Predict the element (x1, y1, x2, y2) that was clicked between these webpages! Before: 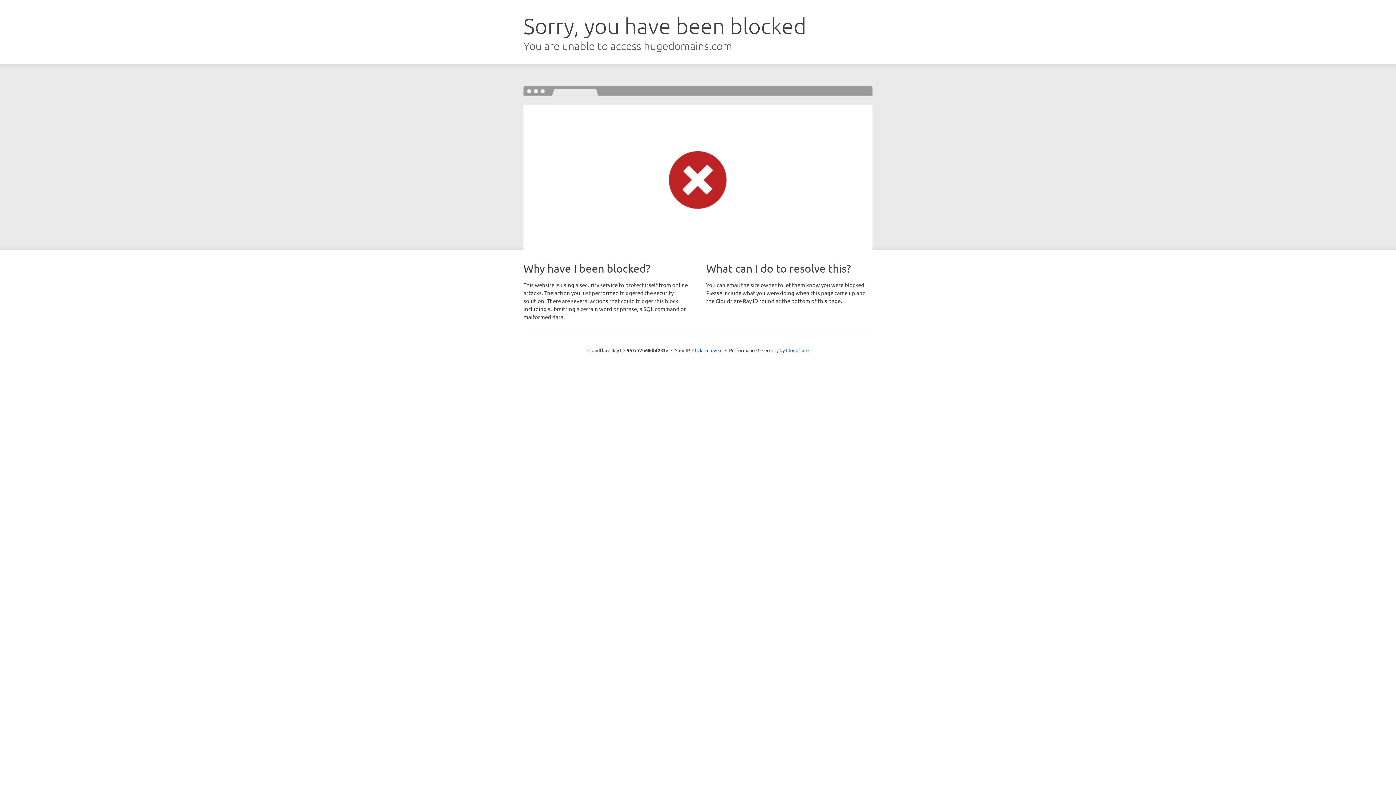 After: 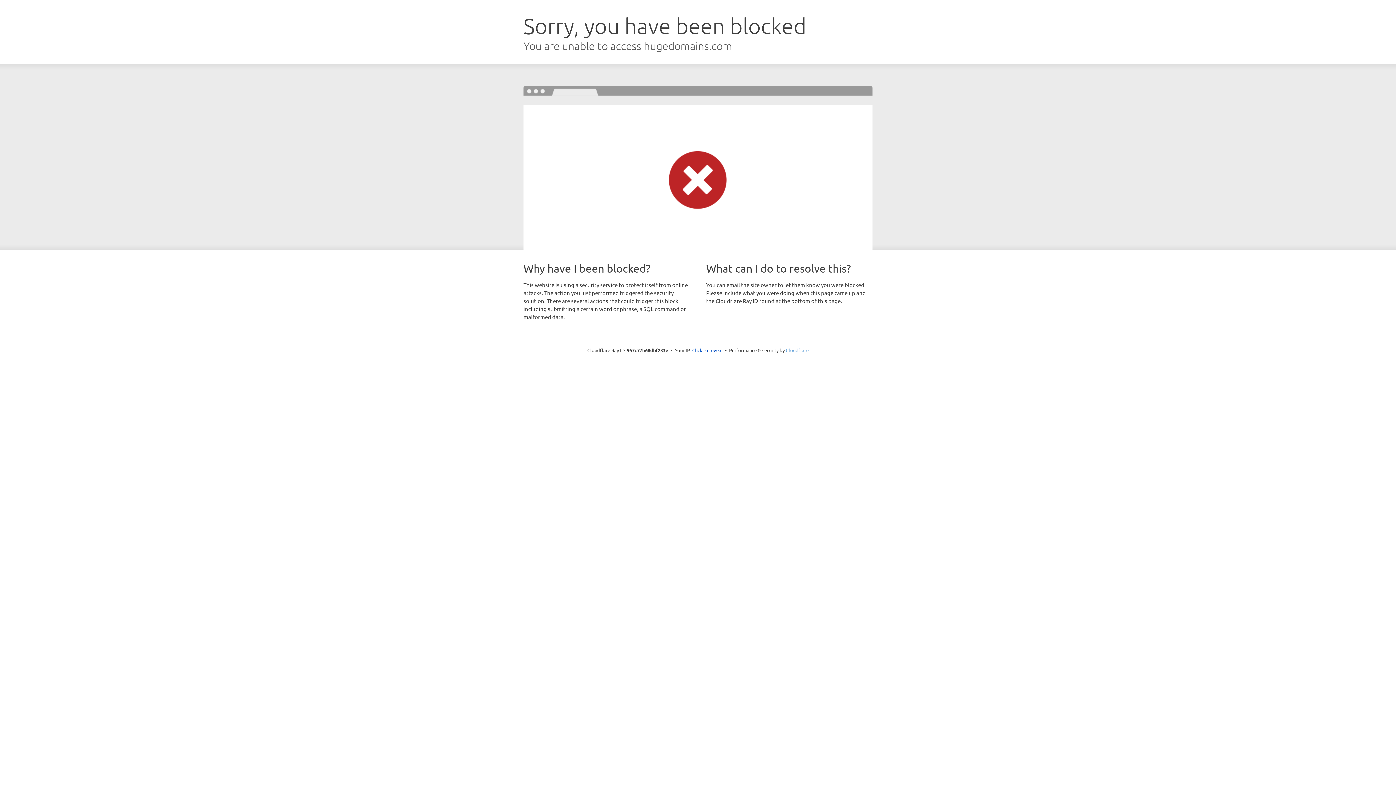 Action: label: Cloudflare bbox: (786, 347, 808, 353)